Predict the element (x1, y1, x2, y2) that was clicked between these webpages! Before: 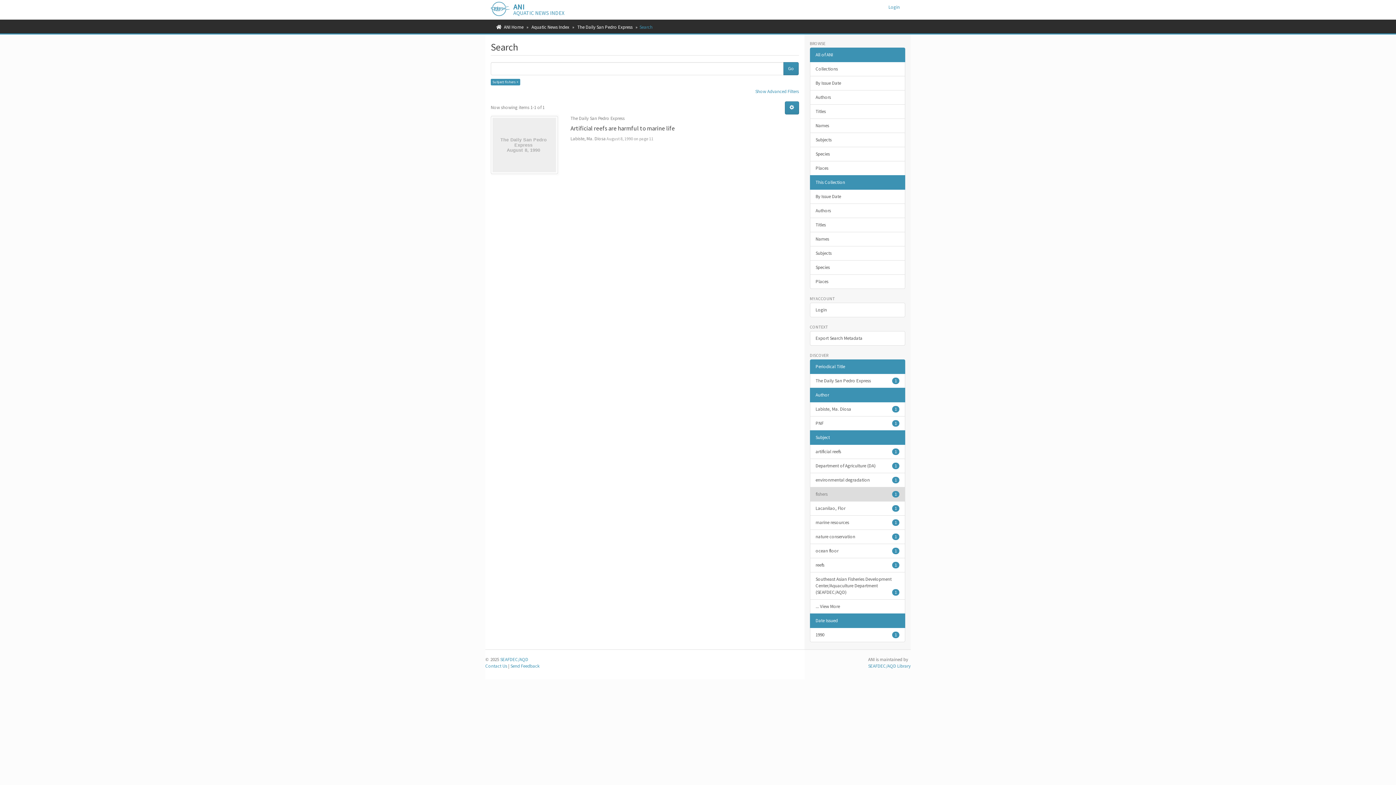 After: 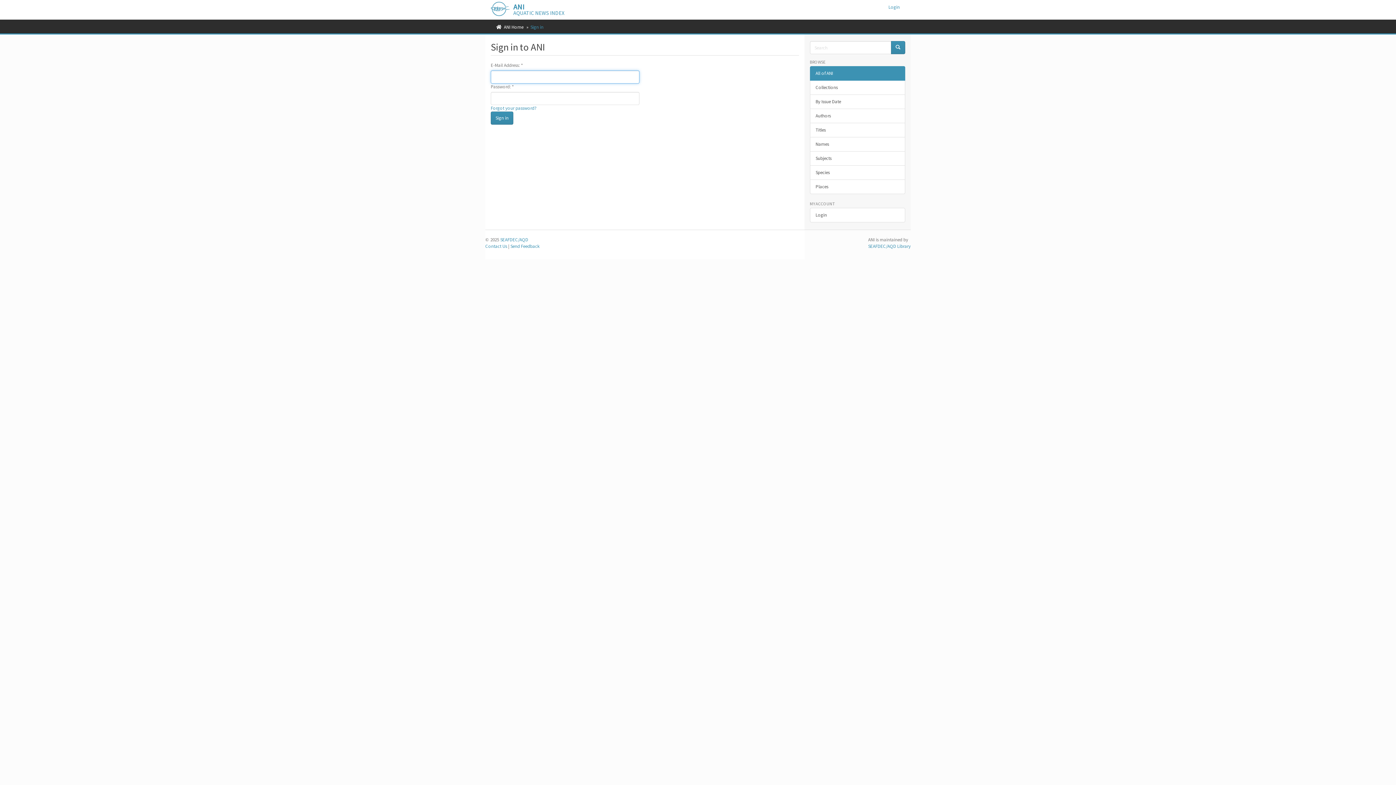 Action: bbox: (883, 0, 905, 14) label: Login